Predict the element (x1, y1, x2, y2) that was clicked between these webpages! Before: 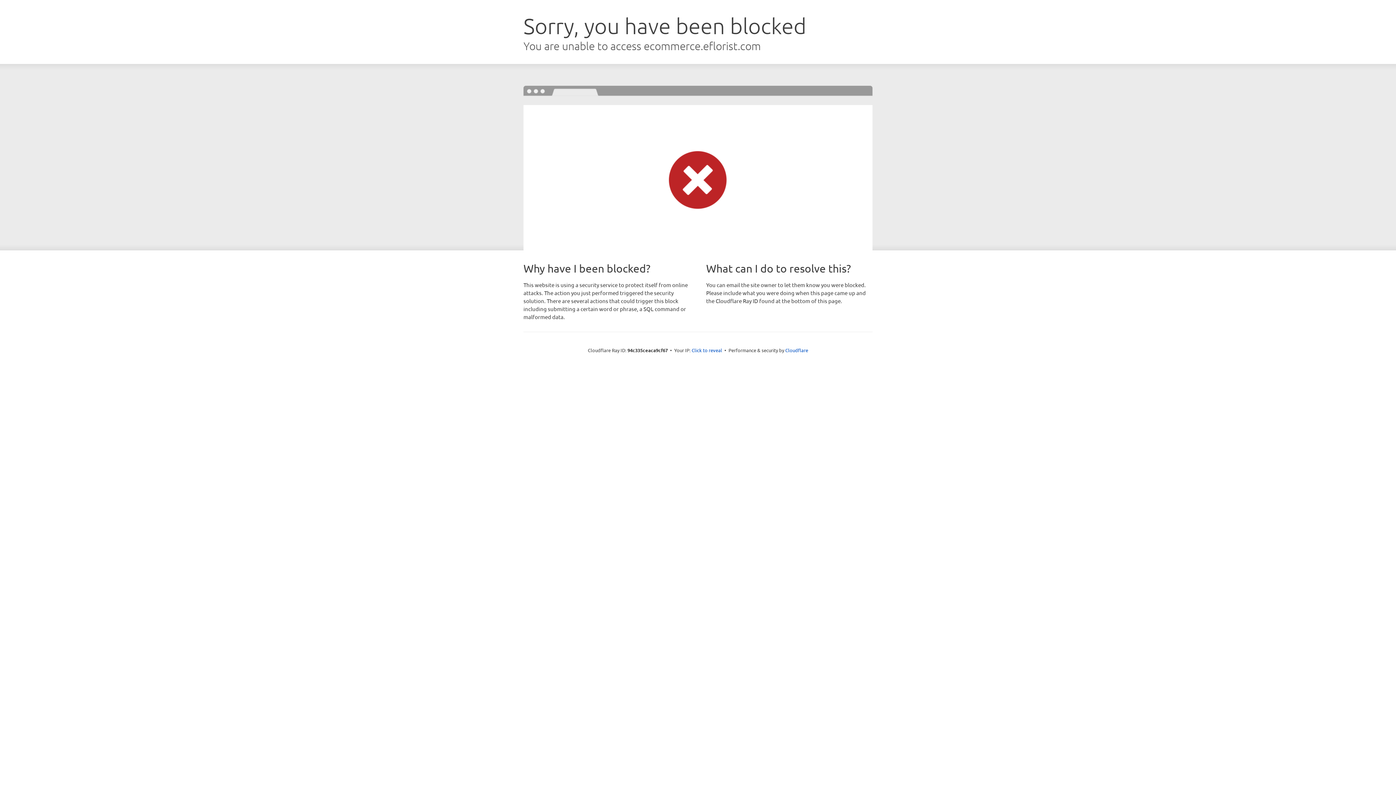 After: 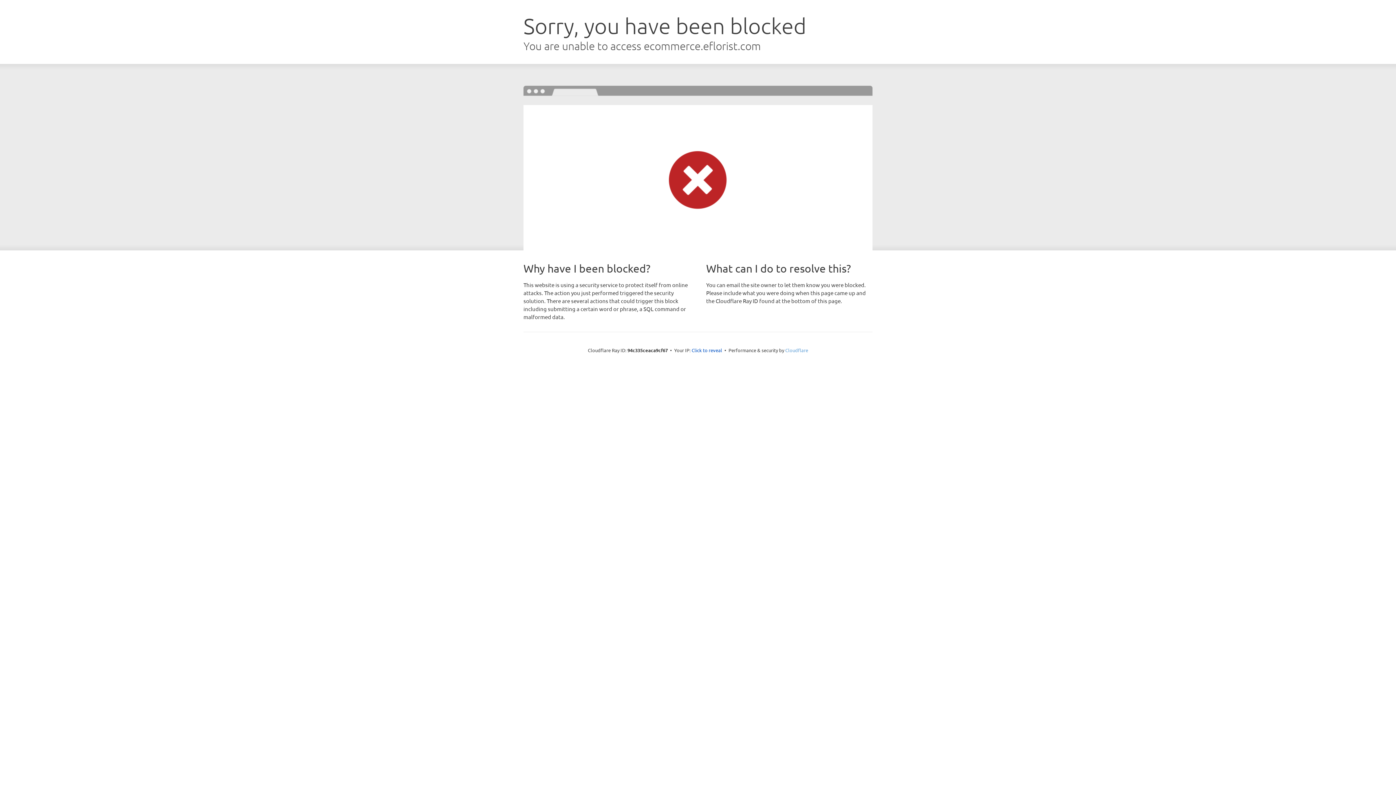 Action: label: Cloudflare bbox: (785, 347, 808, 353)